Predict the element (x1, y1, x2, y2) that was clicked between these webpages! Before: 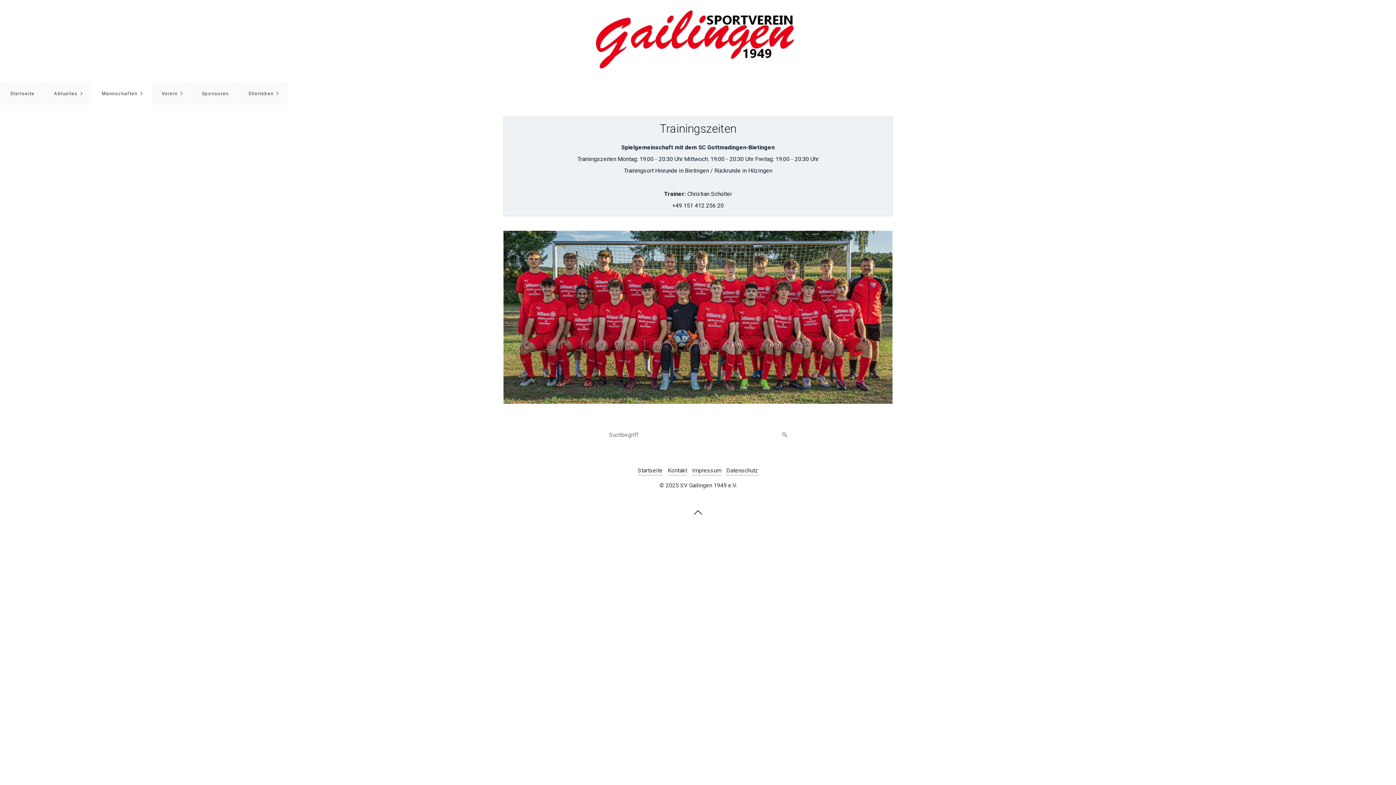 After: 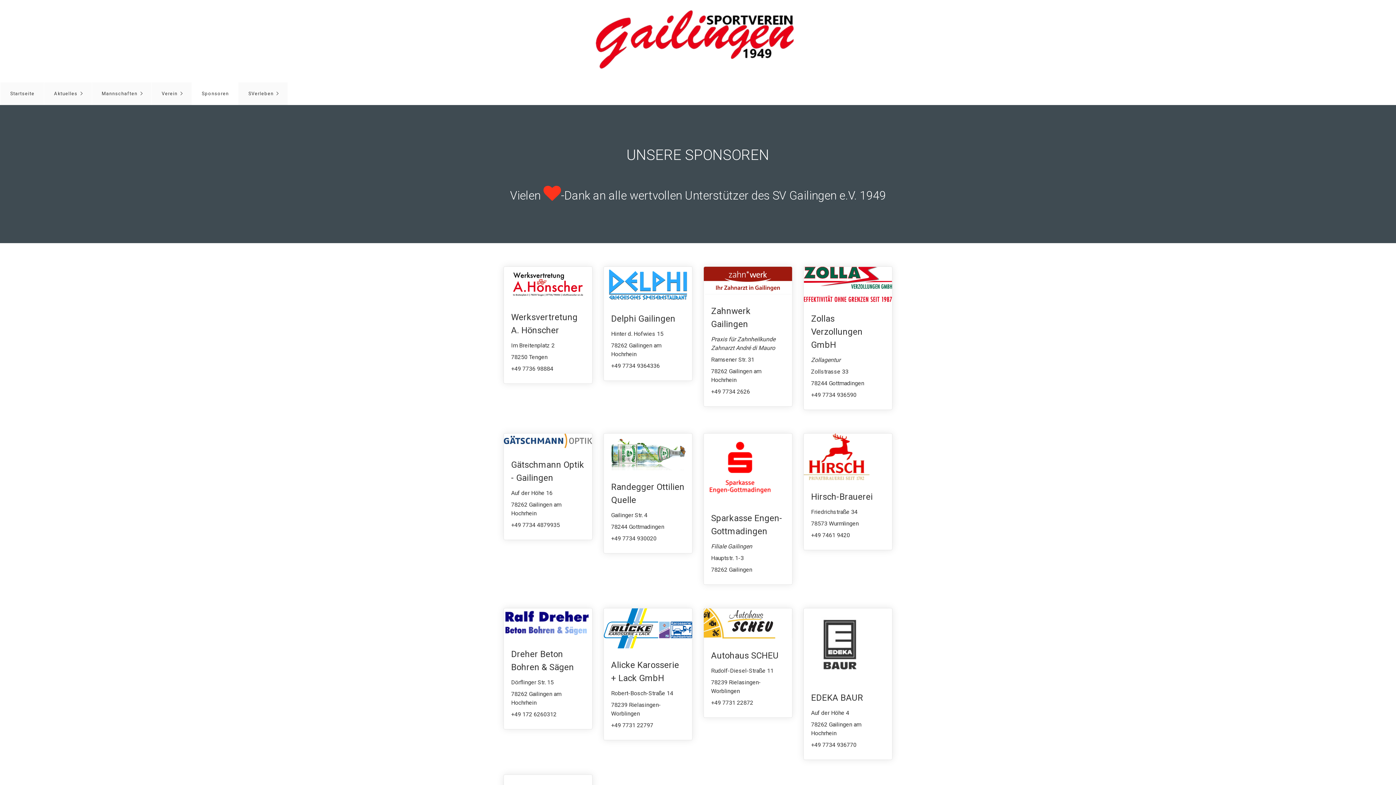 Action: bbox: (191, 82, 238, 105) label: Sponsoren